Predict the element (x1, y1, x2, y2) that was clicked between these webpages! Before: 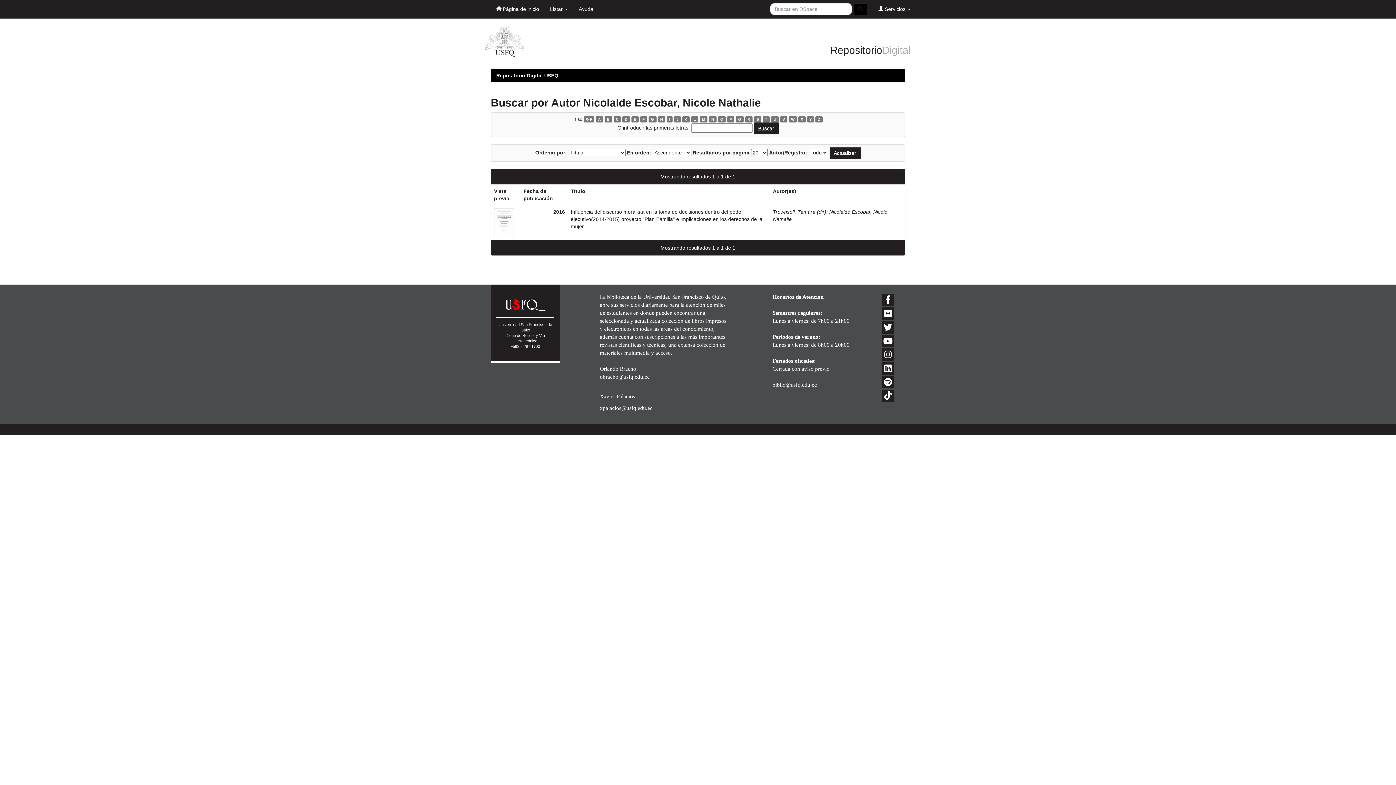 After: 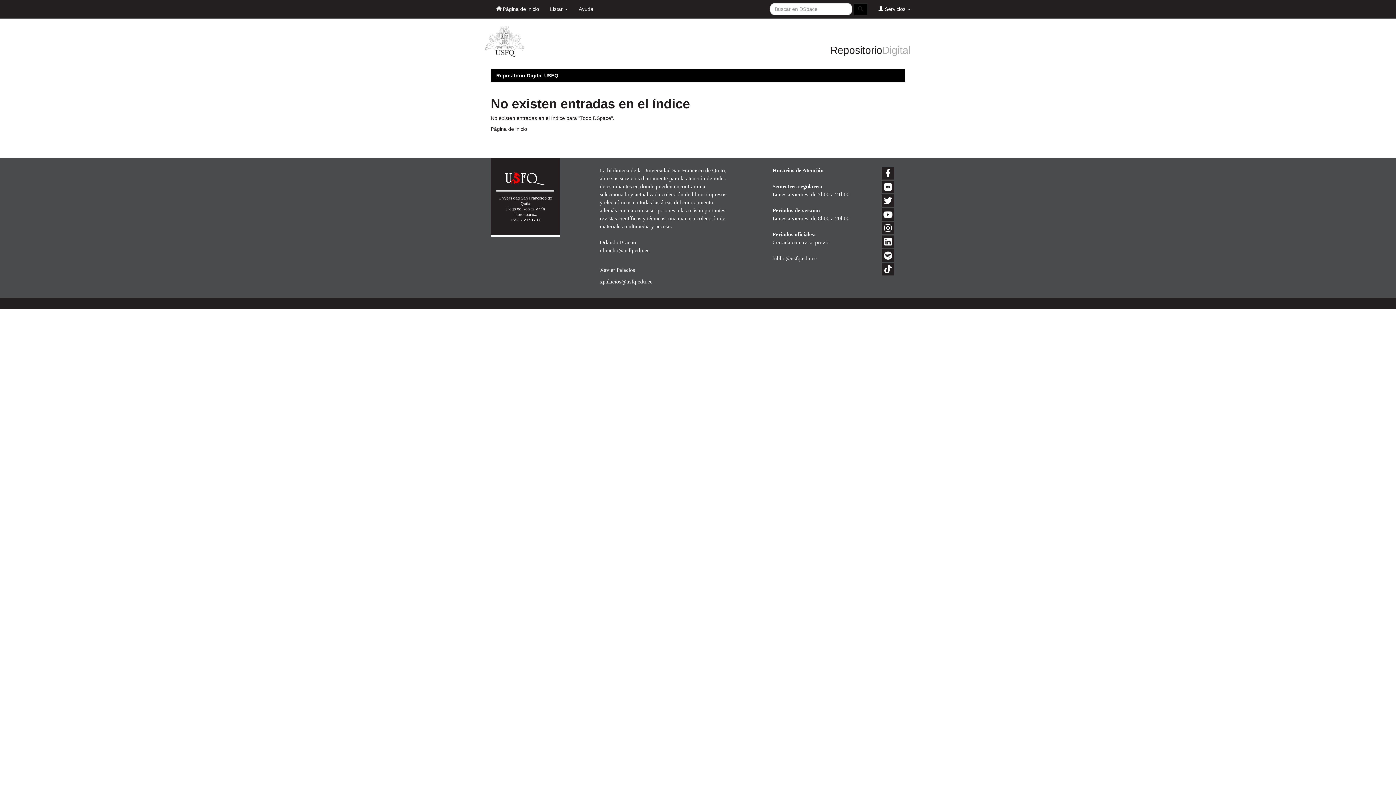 Action: bbox: (762, 116, 769, 122) label: T